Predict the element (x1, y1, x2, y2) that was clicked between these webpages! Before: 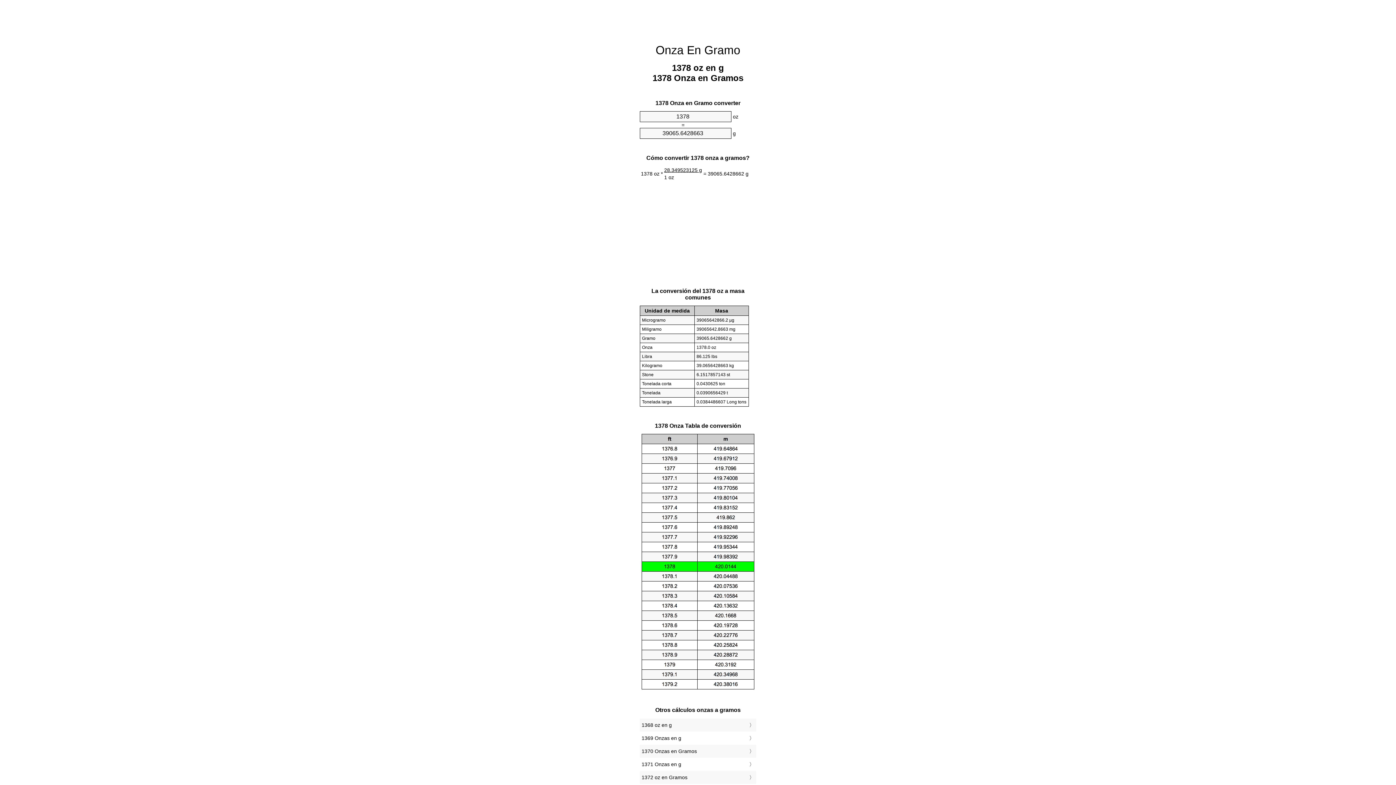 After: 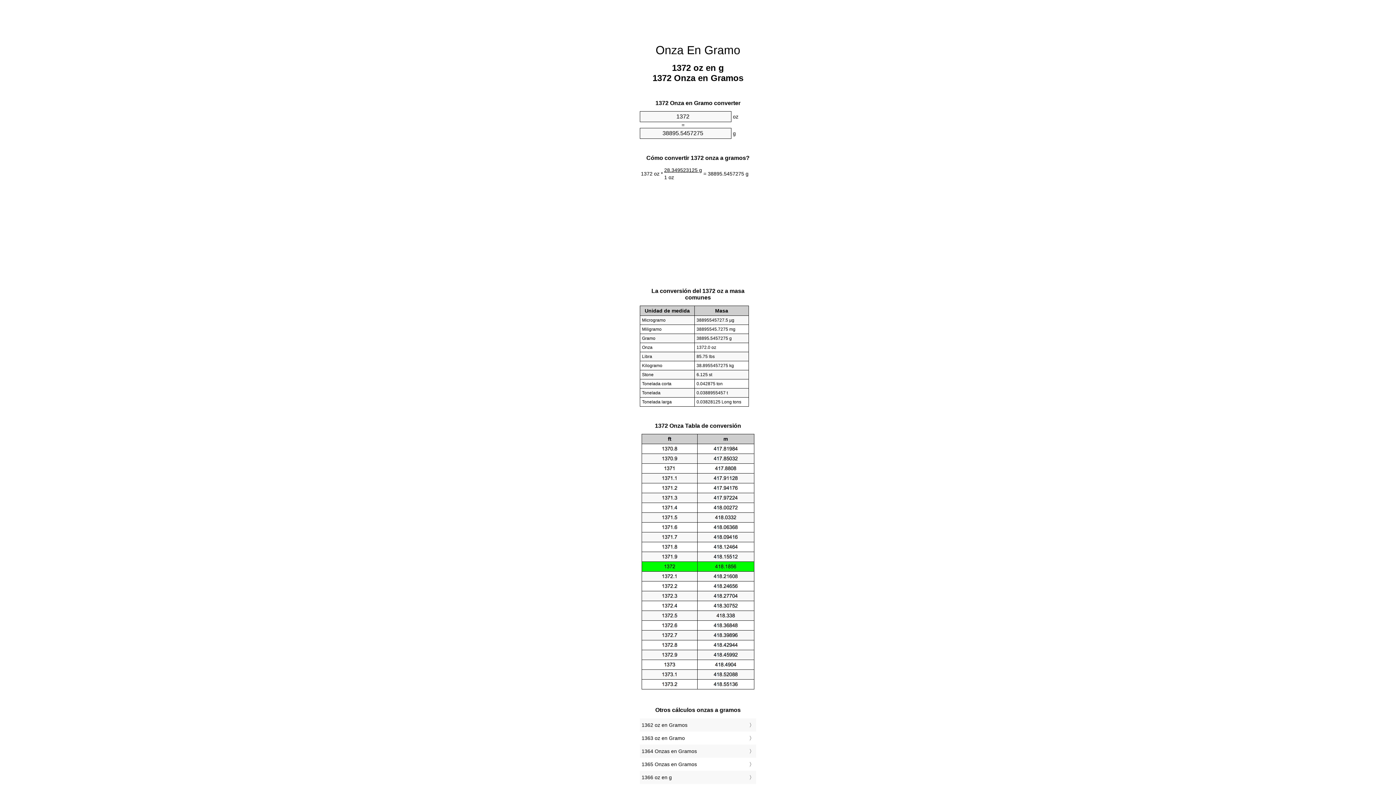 Action: bbox: (641, 773, 754, 782) label: 1372 oz en Gramos